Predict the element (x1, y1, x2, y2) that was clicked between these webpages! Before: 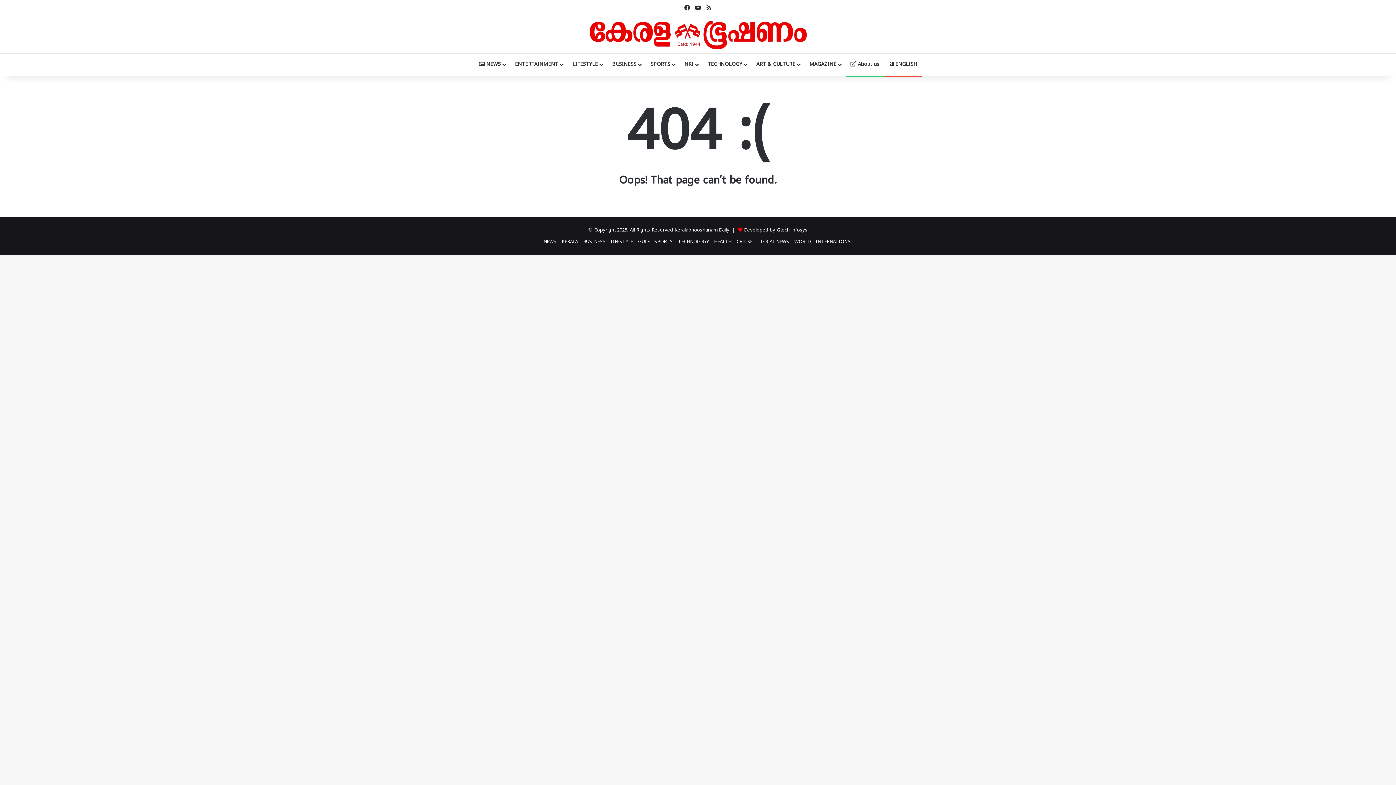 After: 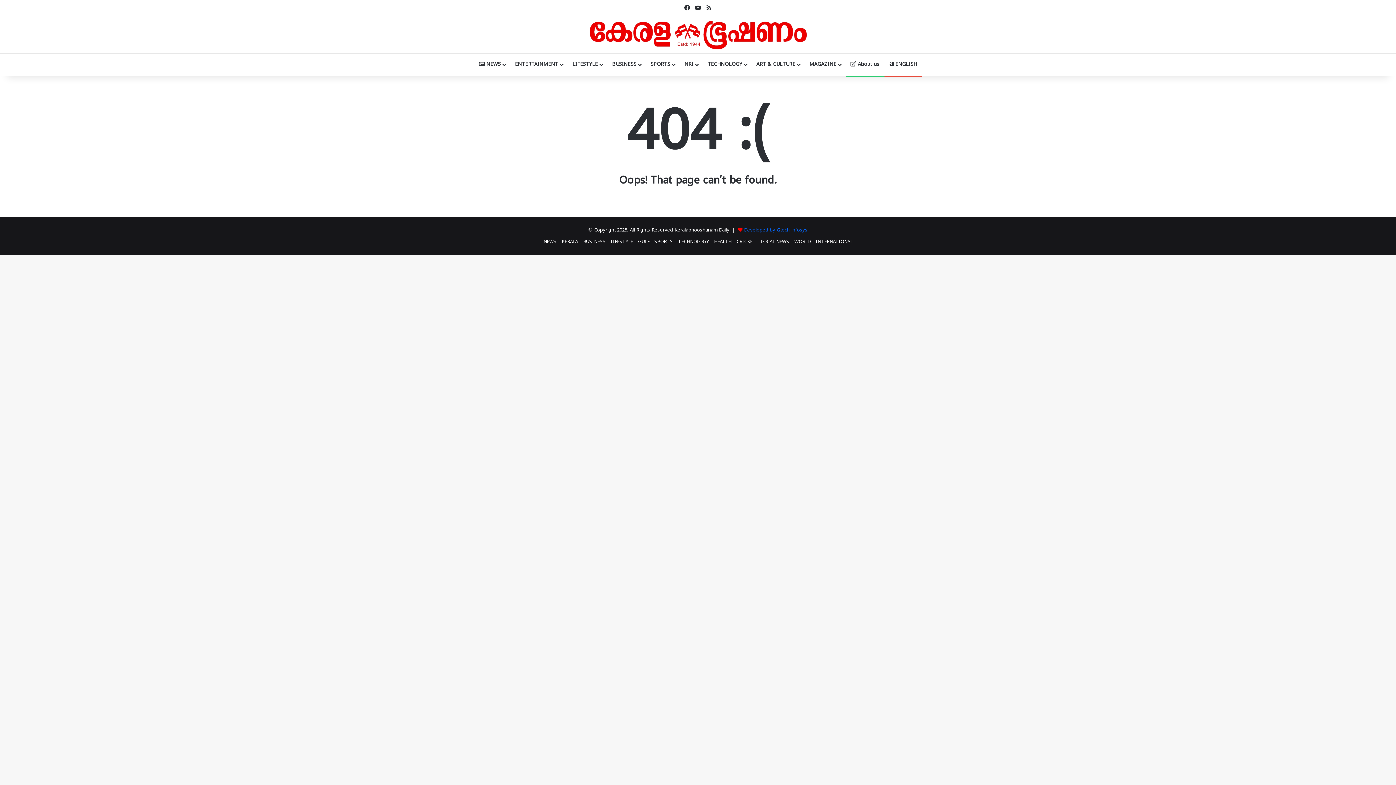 Action: label: Developed by Gtech infosys bbox: (744, 227, 807, 233)